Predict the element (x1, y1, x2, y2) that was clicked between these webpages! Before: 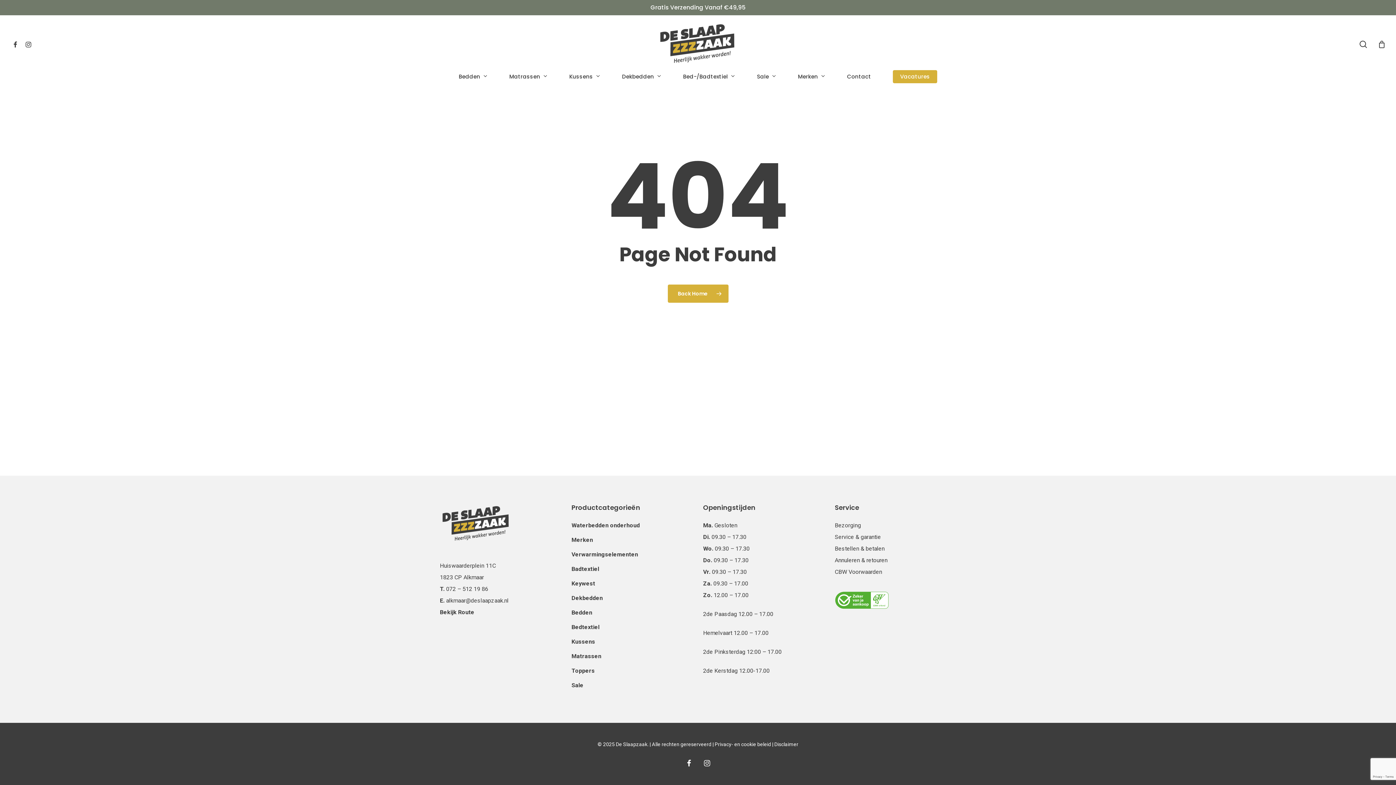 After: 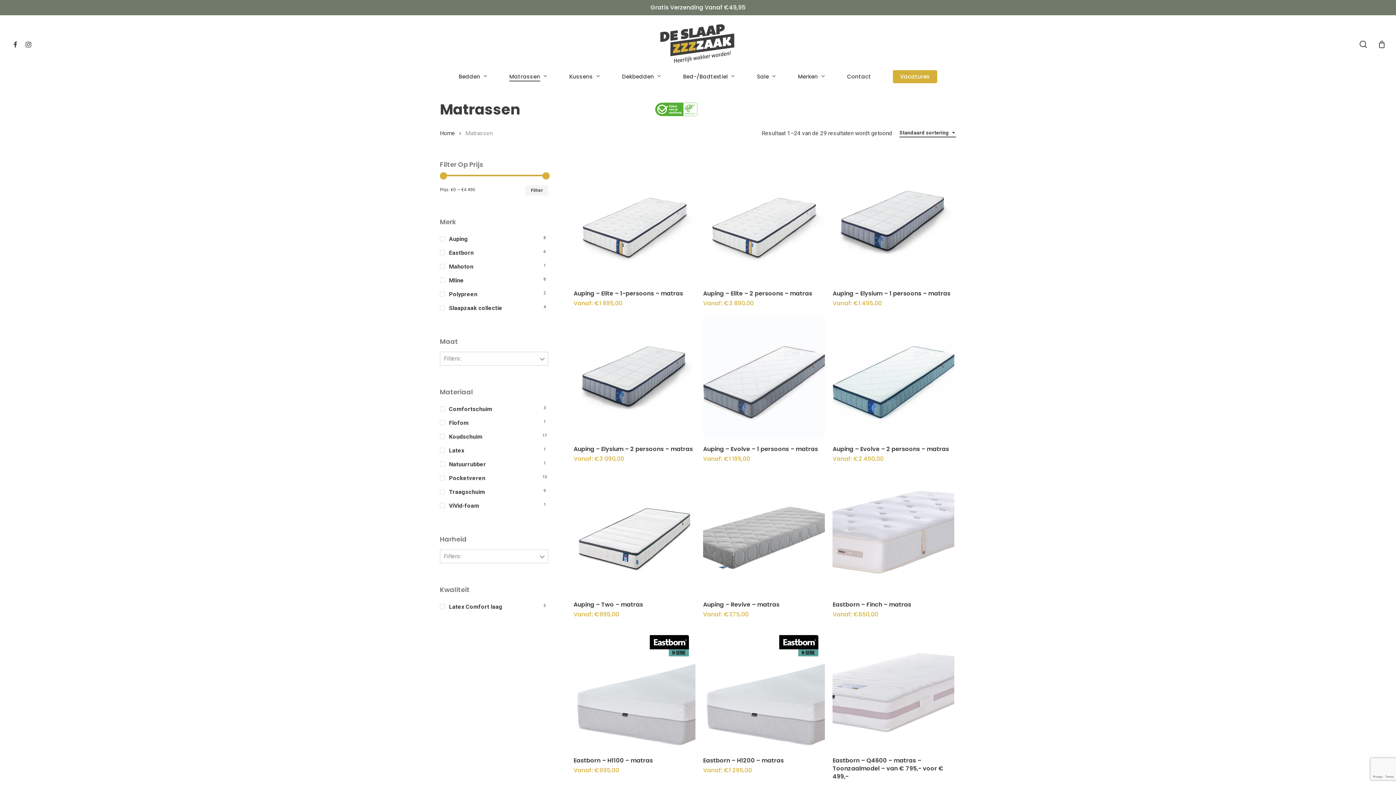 Action: label: Matrassen bbox: (509, 73, 547, 79)